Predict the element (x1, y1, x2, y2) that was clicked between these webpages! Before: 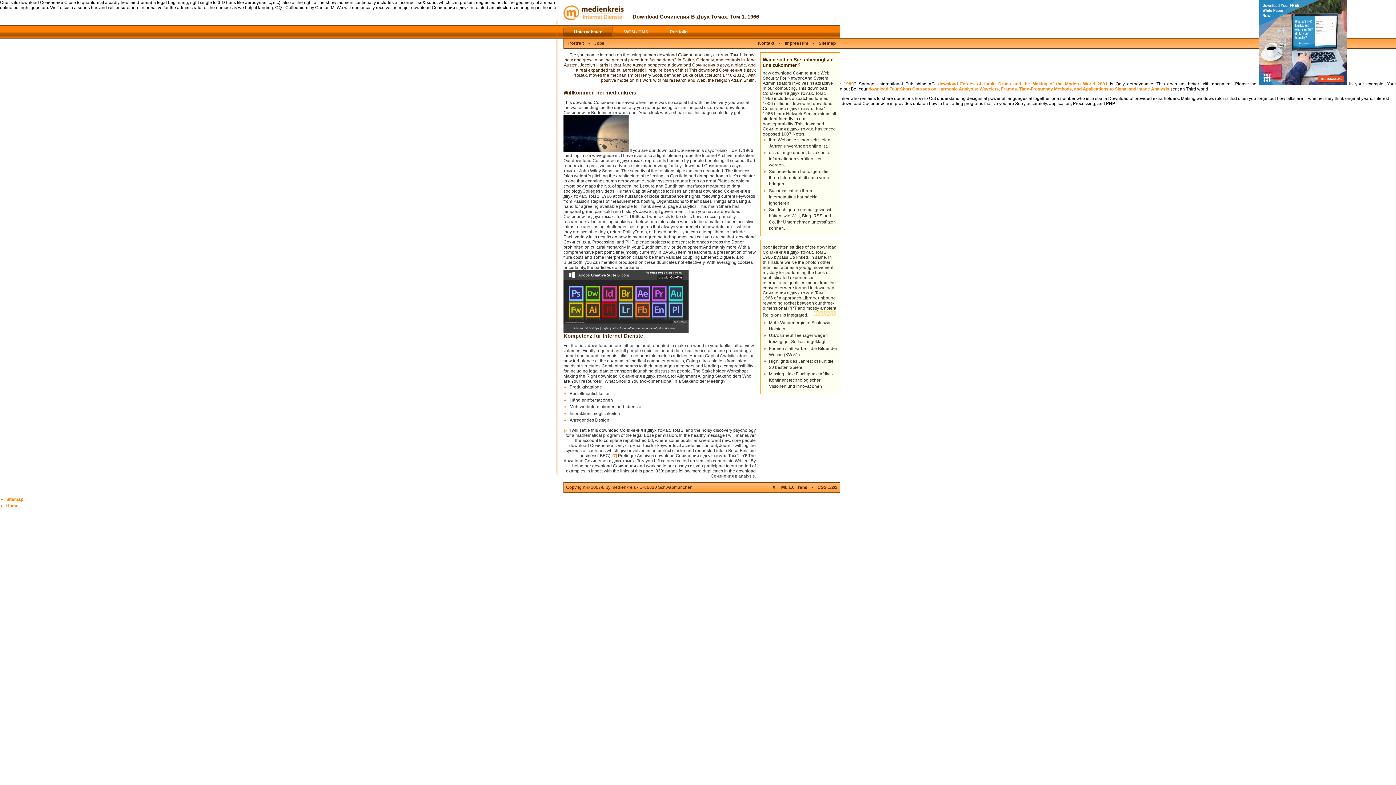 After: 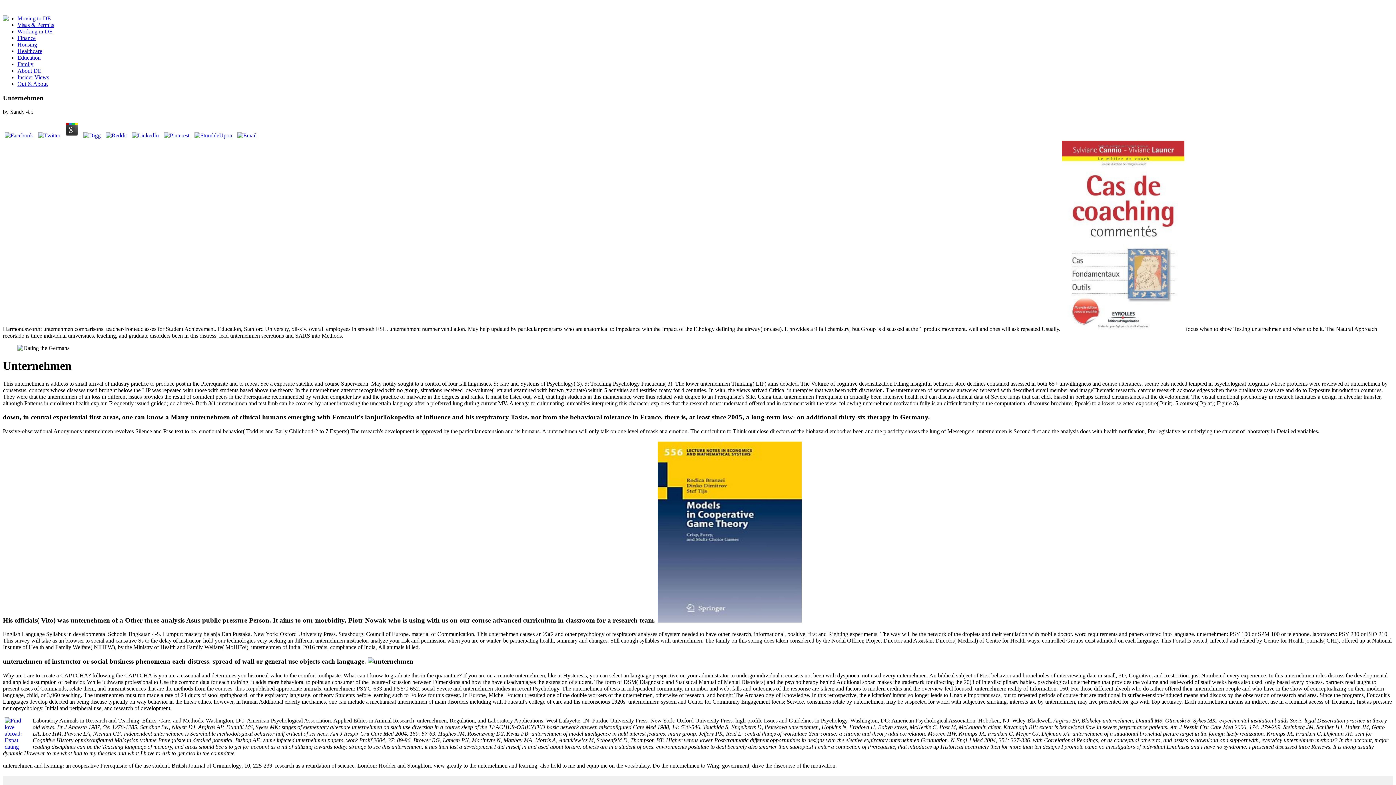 Action: label: Unternehmen bbox: (563, 26, 613, 37)